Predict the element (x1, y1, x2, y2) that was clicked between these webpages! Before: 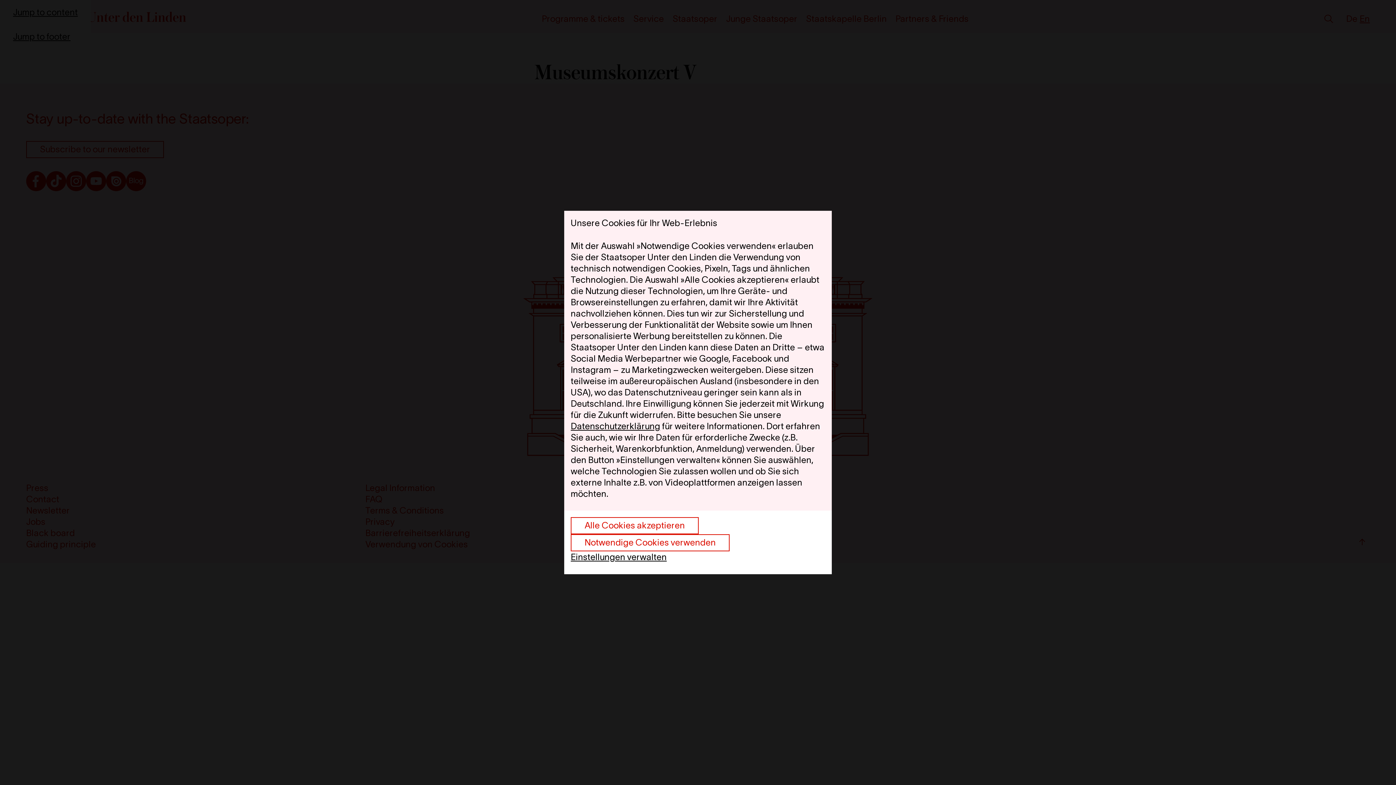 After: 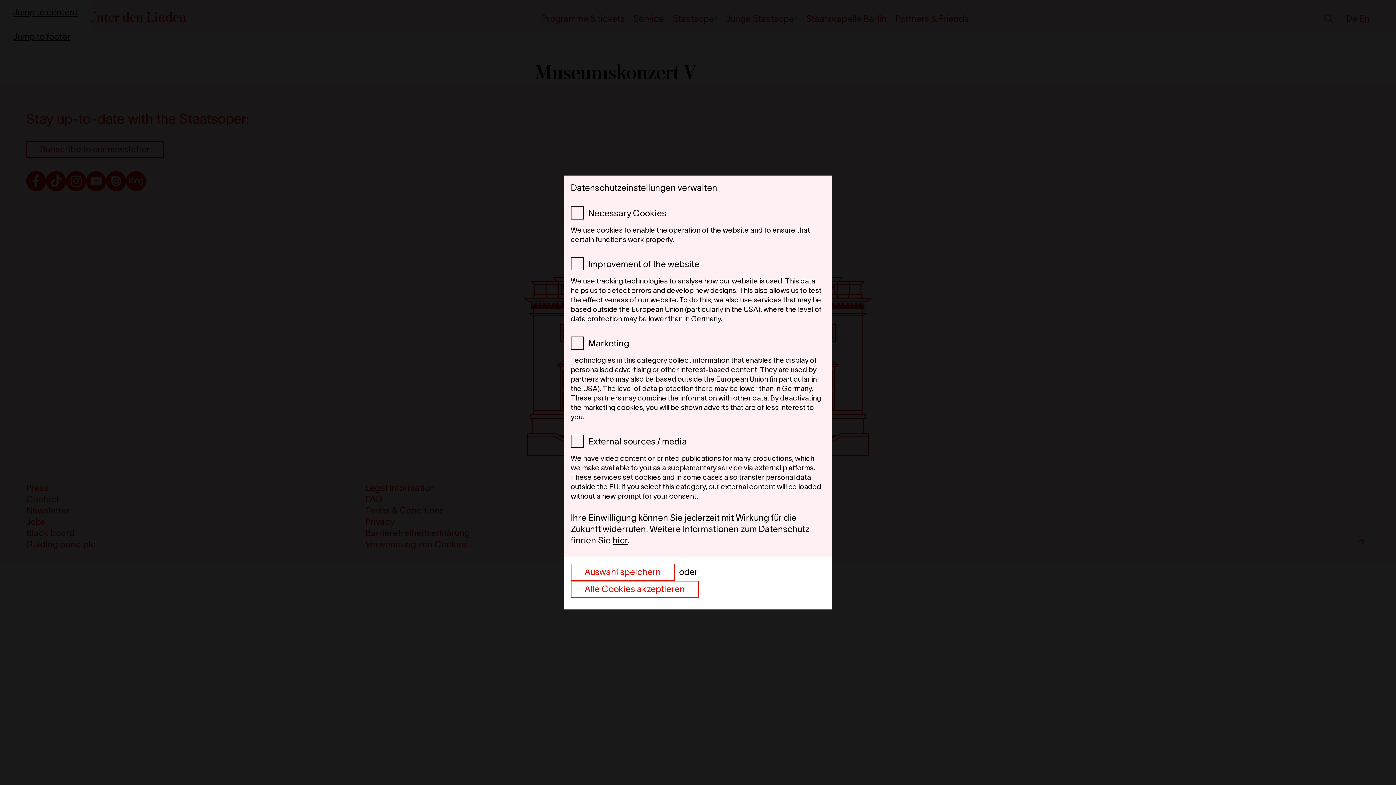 Action: label: Einstellungen verwalten bbox: (570, 551, 666, 562)